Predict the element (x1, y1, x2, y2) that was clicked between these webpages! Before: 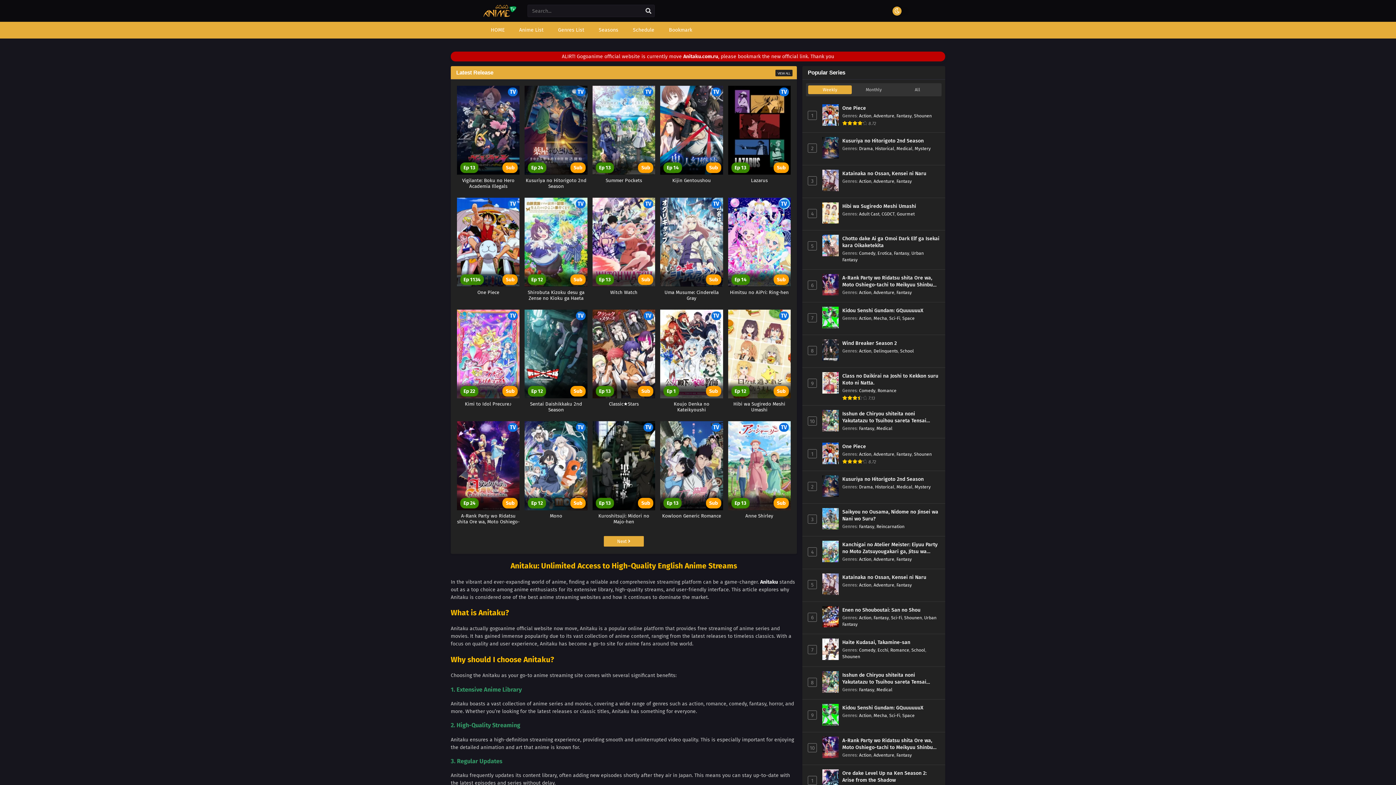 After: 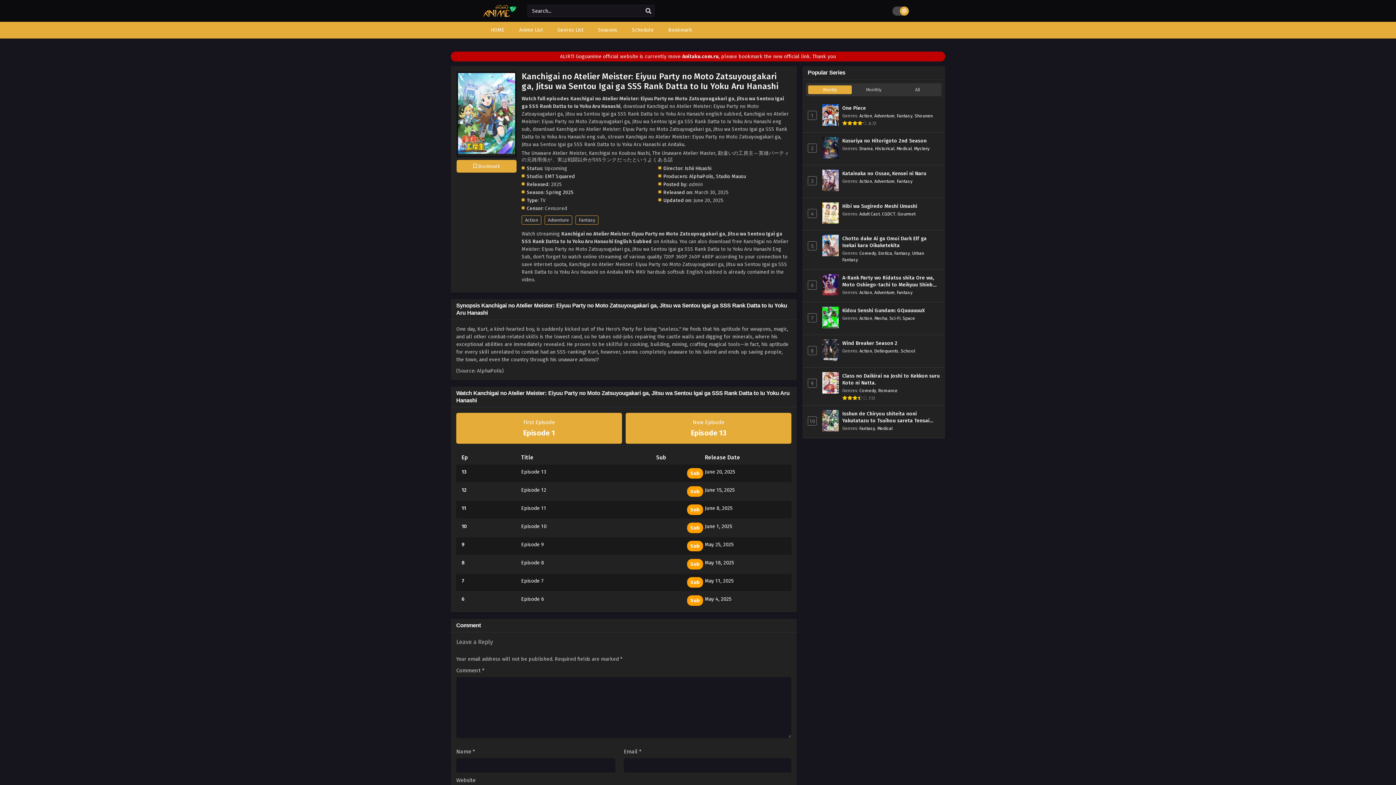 Action: bbox: (842, 541, 940, 555) label: Kanchigai no Atelier Meister: Eiyuu Party no Moto Zatsuyougakari ga, Jitsu wa Sentou Igai ga SSS Rank Datta to Iu Yoku Aru Hanashi